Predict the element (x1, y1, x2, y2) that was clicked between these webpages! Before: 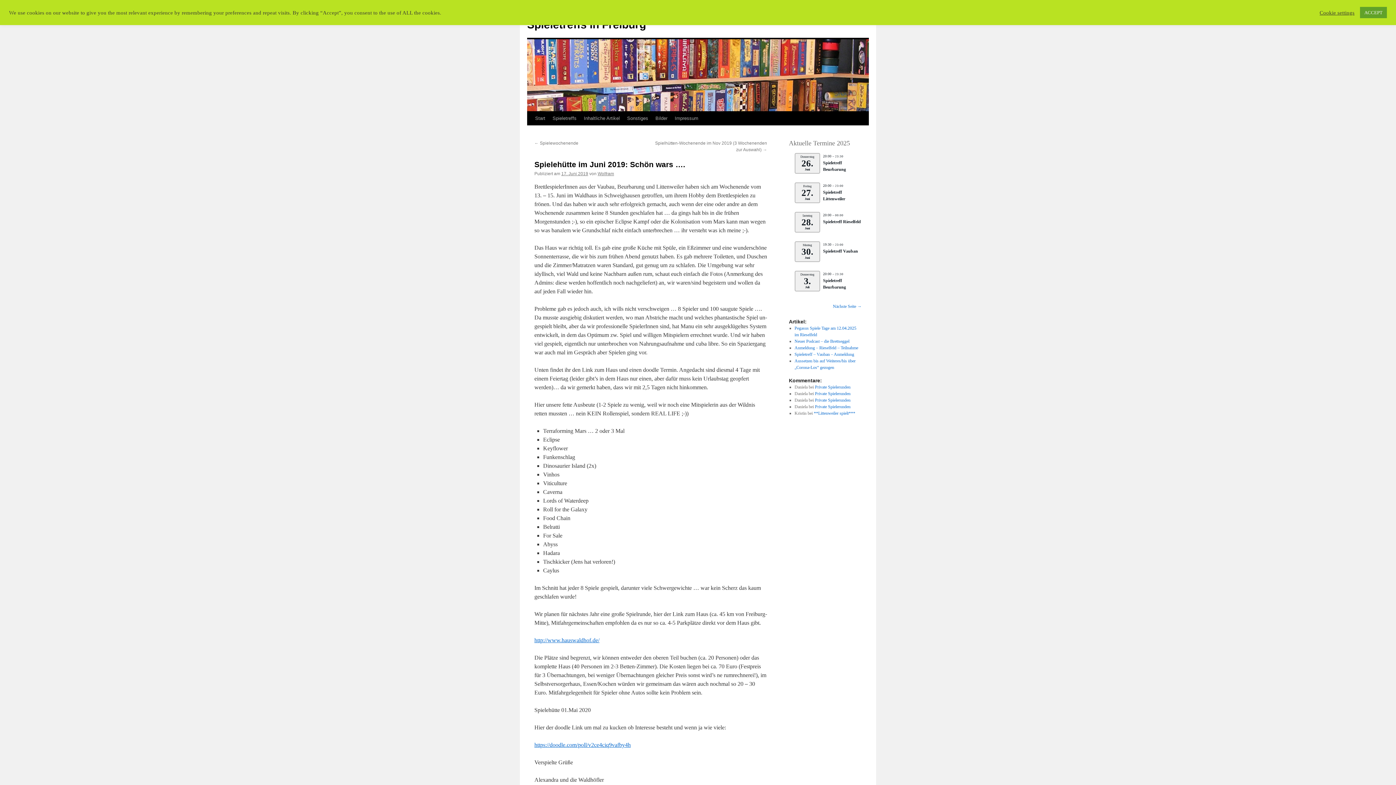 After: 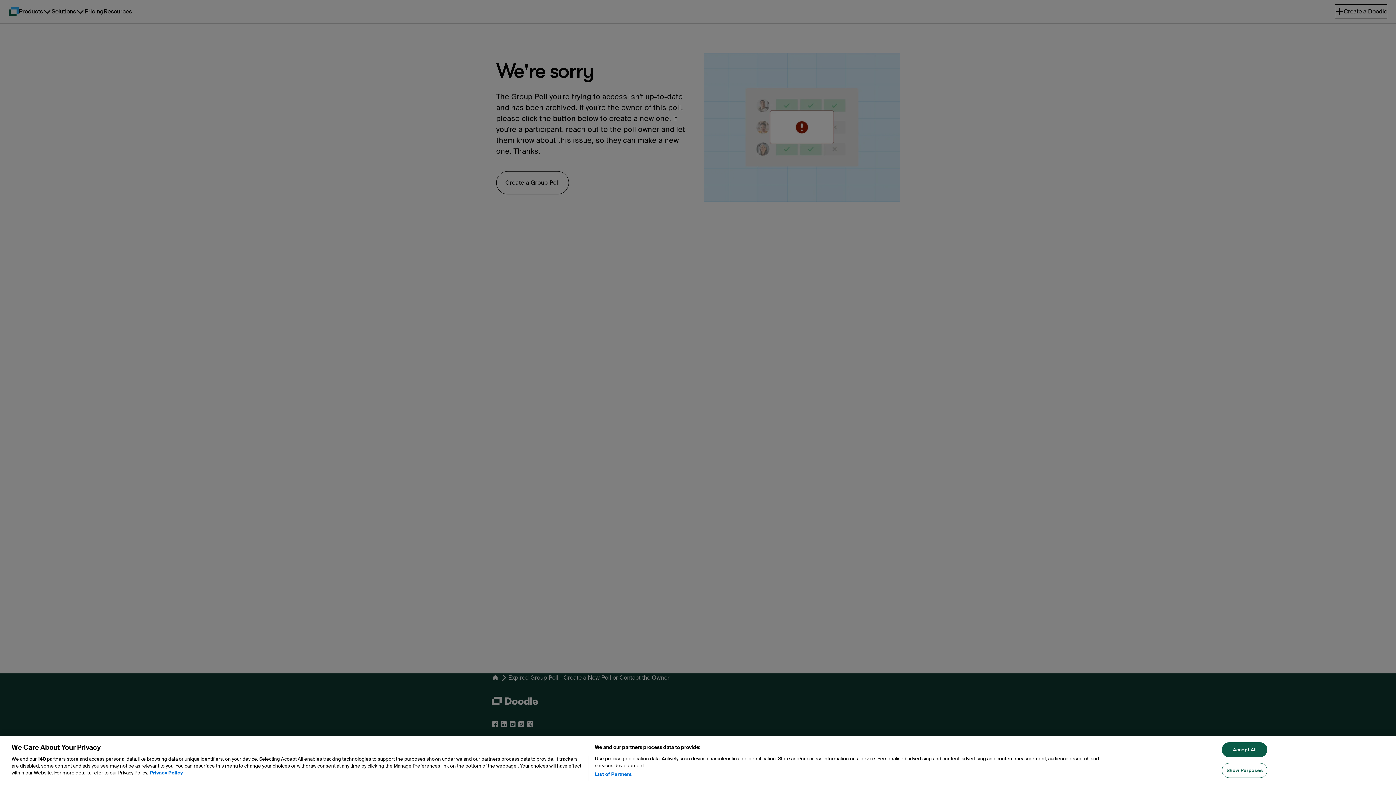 Action: bbox: (534, 742, 630, 748) label: https://doodle.com/poll/v2ce4ciq9vafby4h